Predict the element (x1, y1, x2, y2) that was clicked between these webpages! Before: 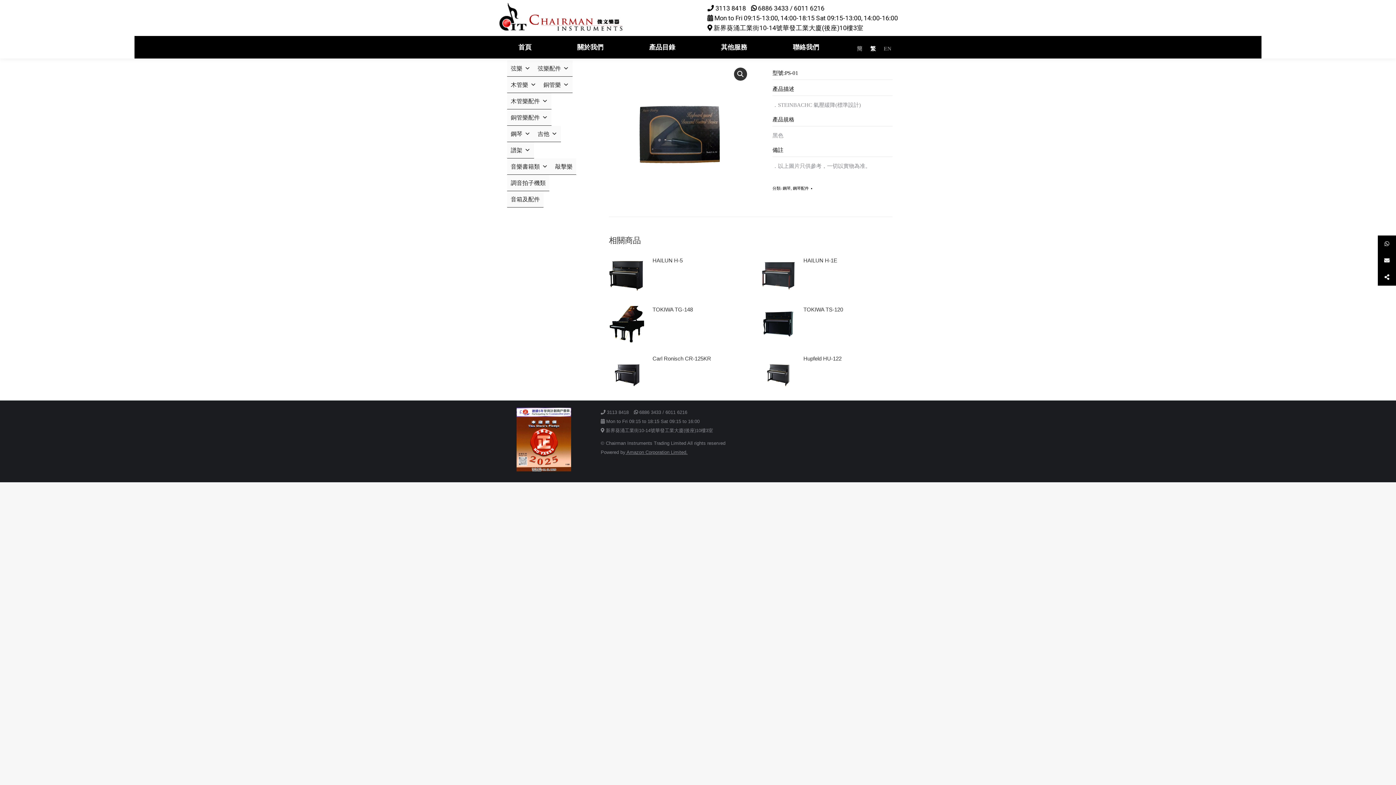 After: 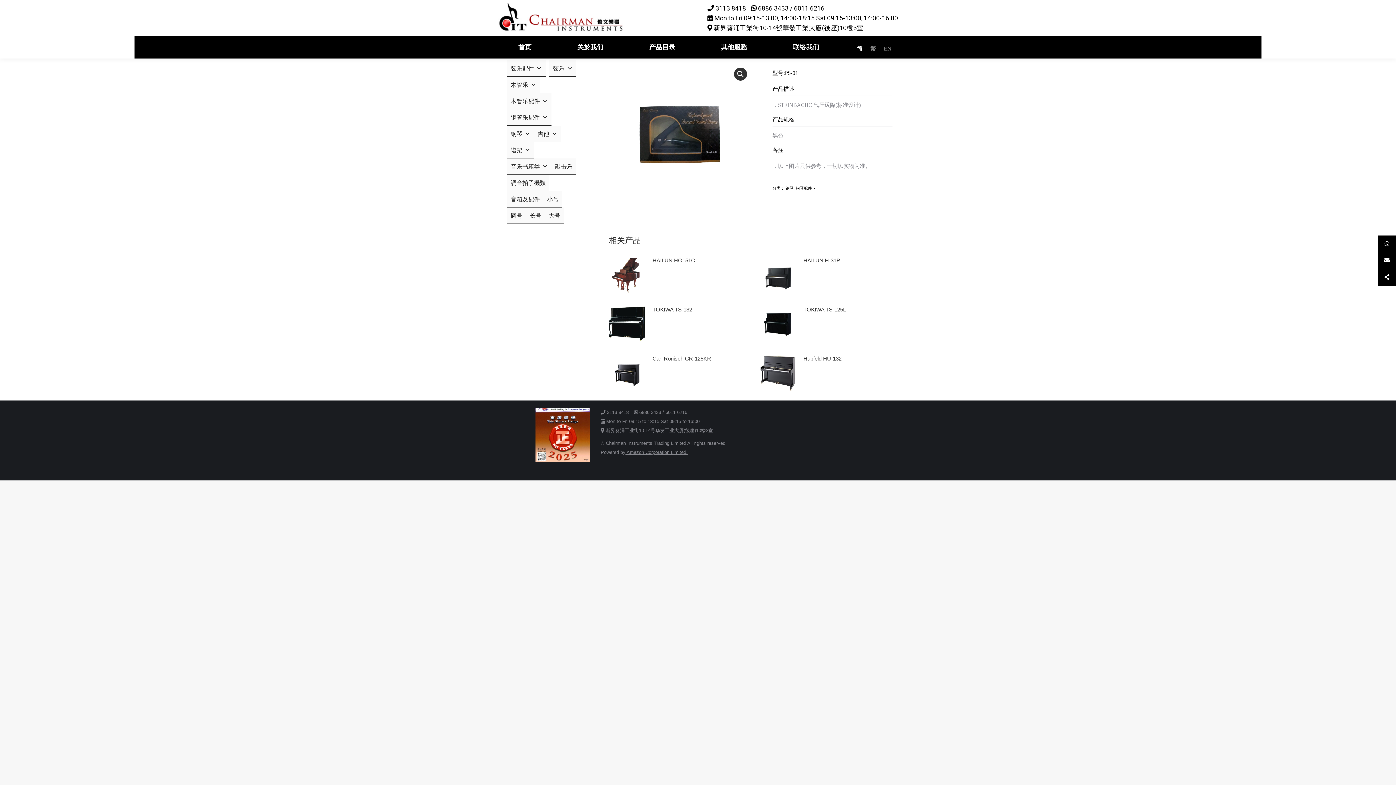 Action: bbox: (853, 40, 866, 53) label: 
簡